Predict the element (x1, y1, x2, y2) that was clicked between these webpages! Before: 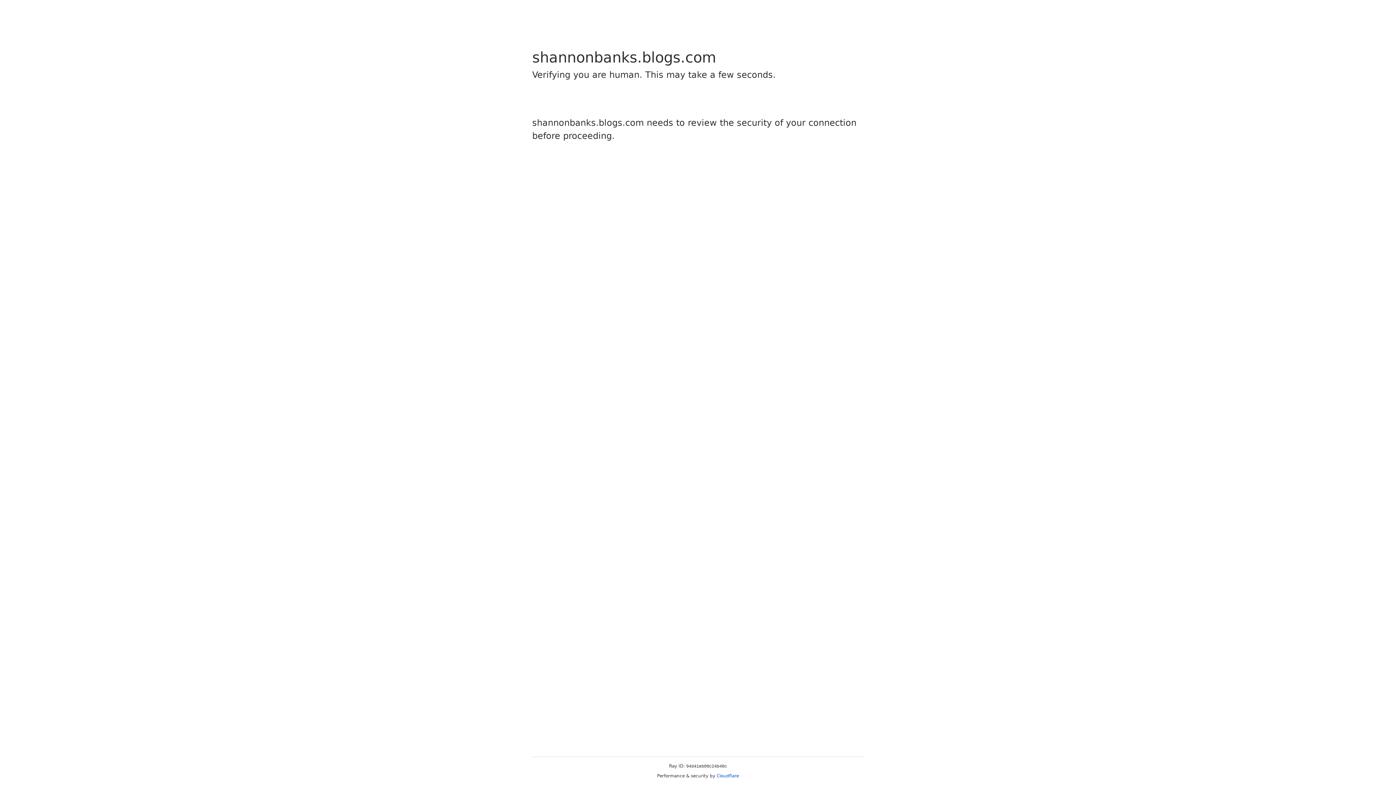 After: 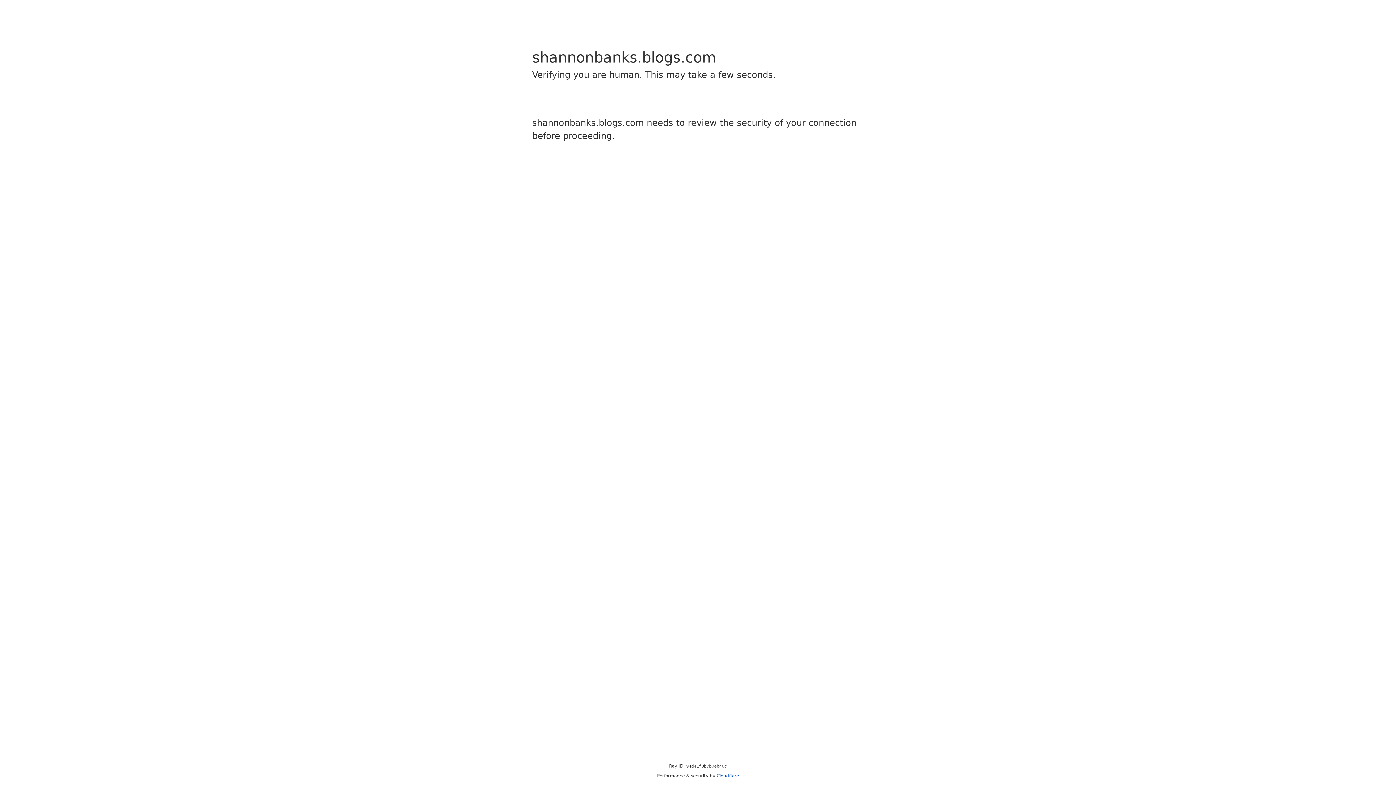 Action: bbox: (716, 773, 739, 778) label: Cloudflare